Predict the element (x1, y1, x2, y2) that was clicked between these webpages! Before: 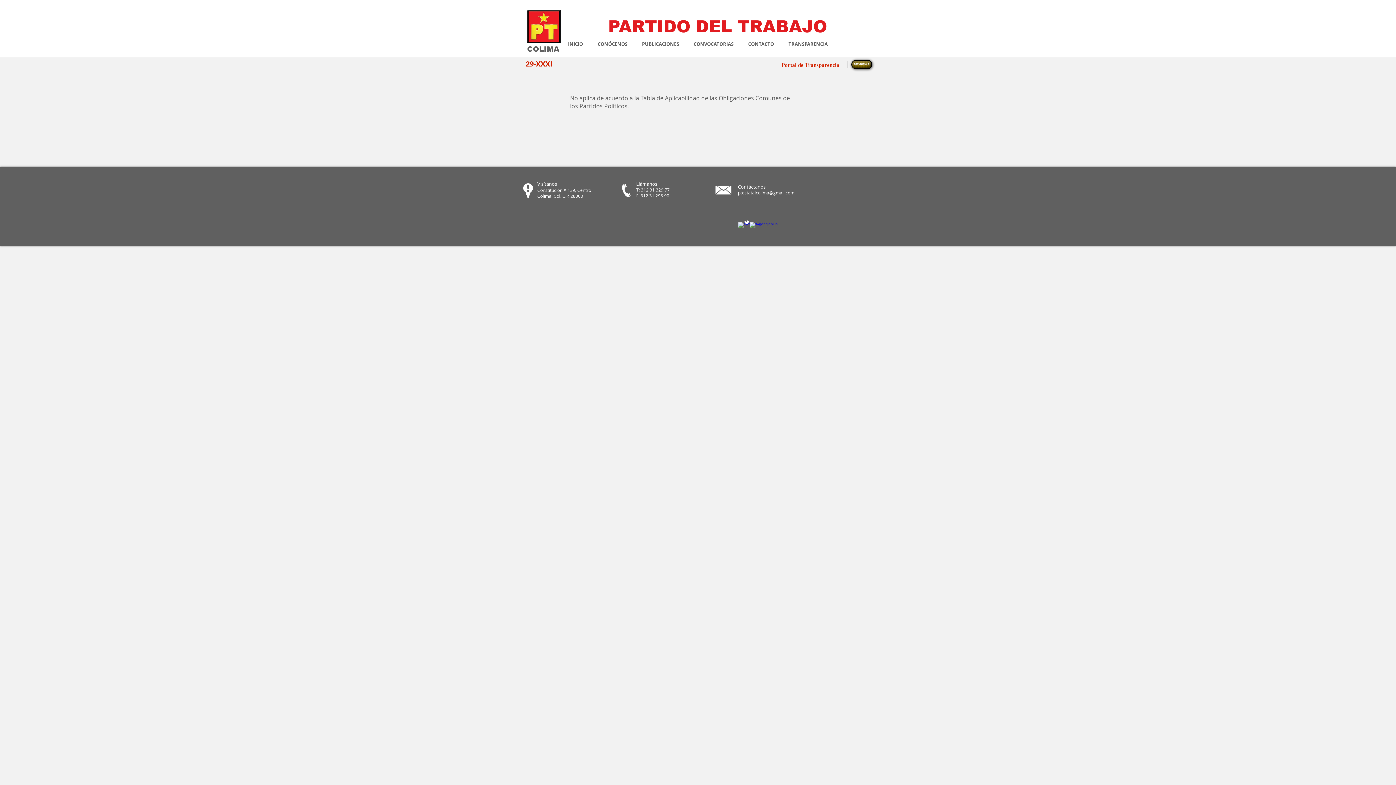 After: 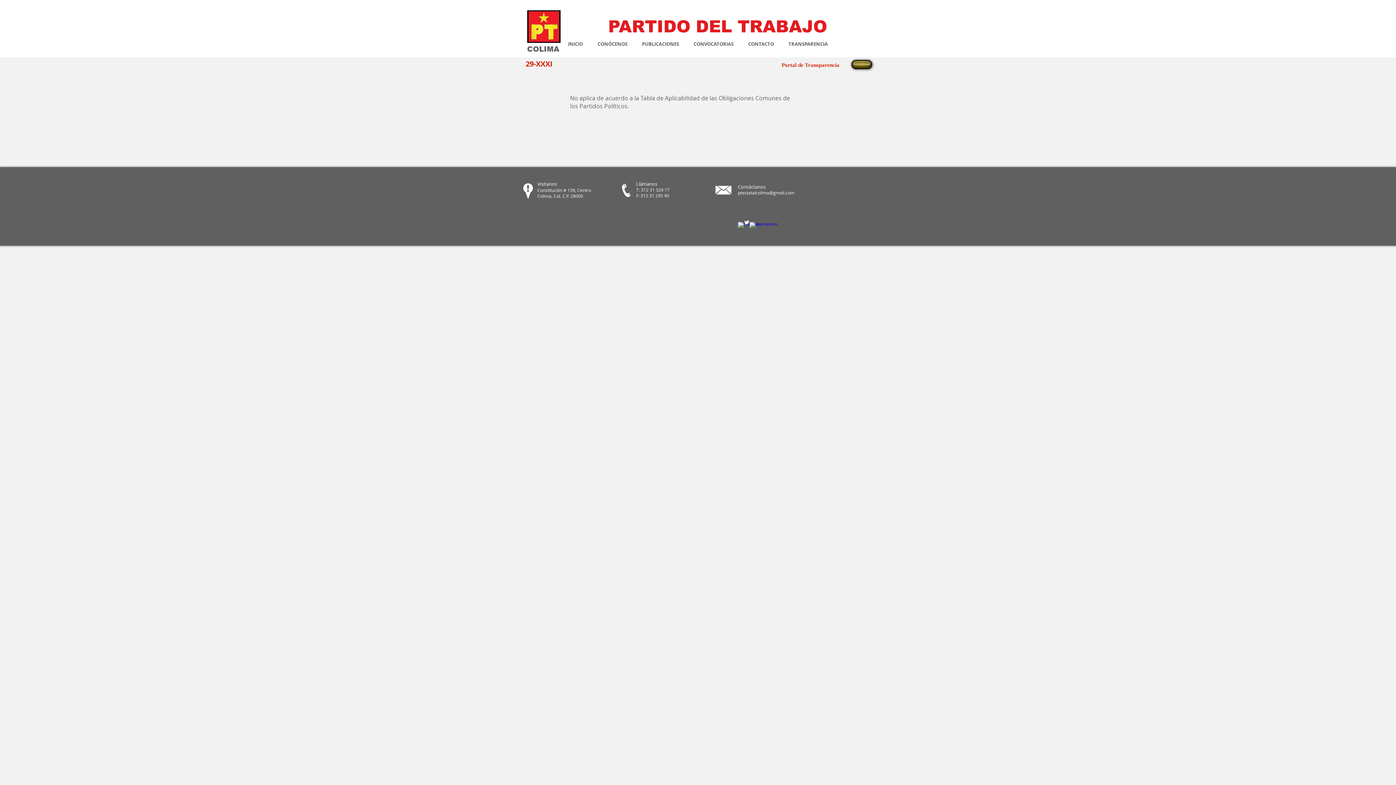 Action: label: CONÓCENOS bbox: (590, 37, 634, 50)